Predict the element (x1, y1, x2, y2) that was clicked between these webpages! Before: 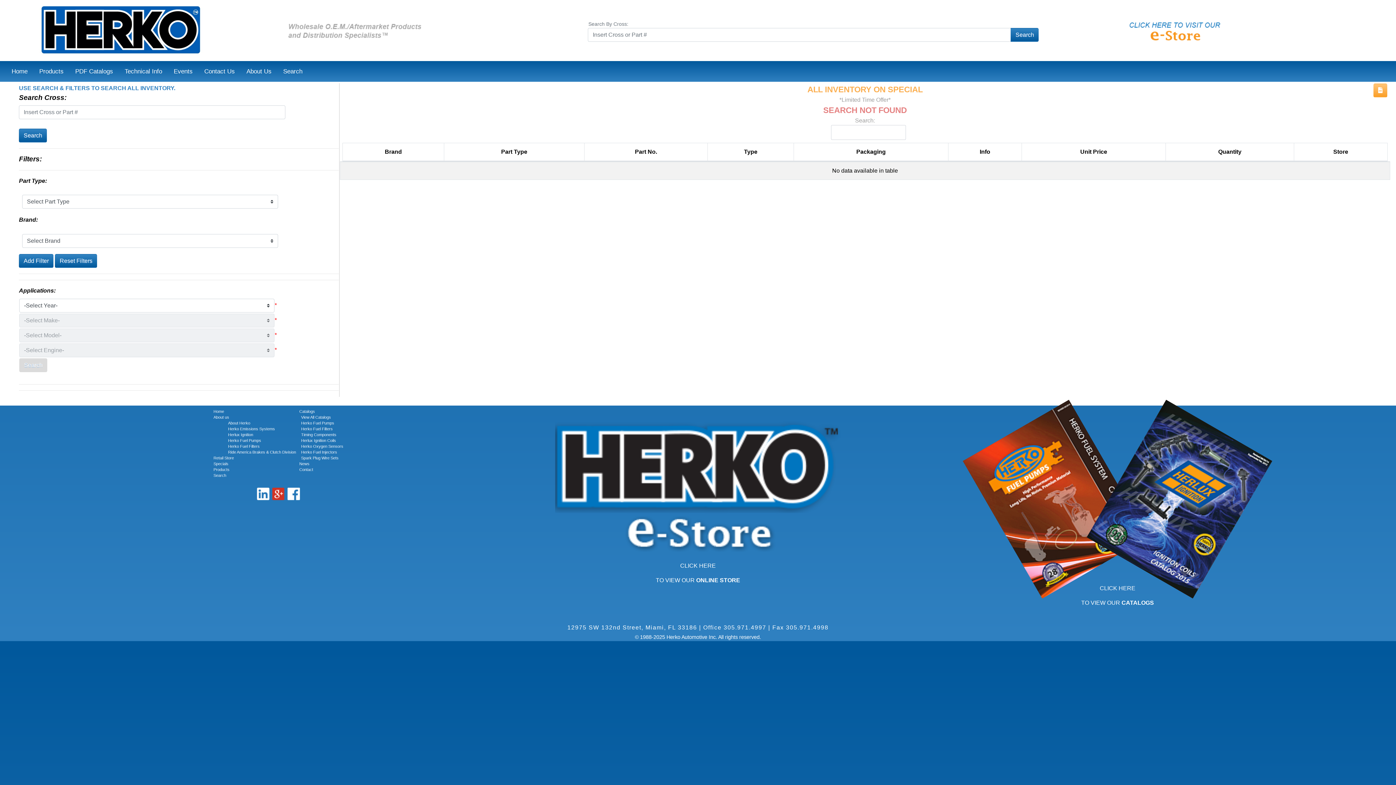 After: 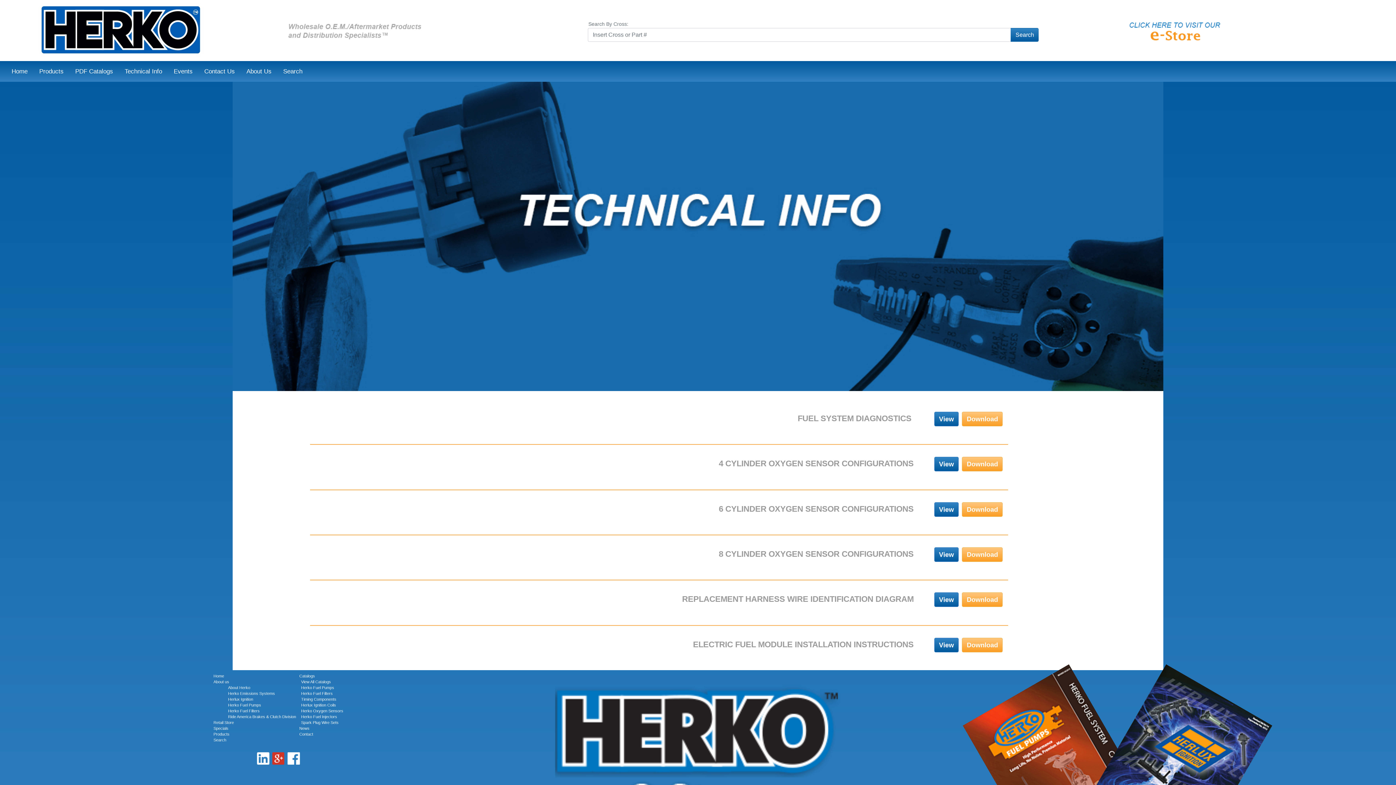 Action: label: Technical Info bbox: (121, 63, 165, 78)